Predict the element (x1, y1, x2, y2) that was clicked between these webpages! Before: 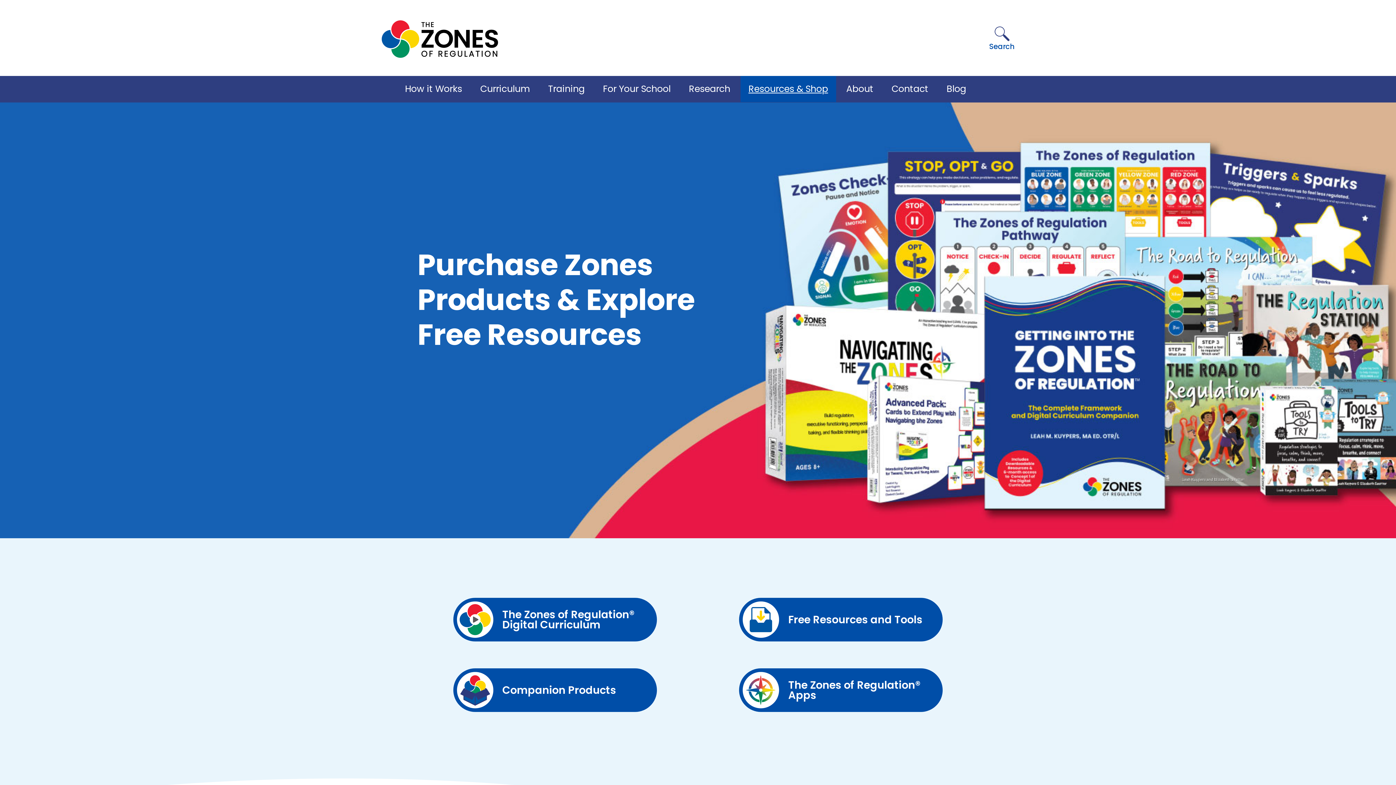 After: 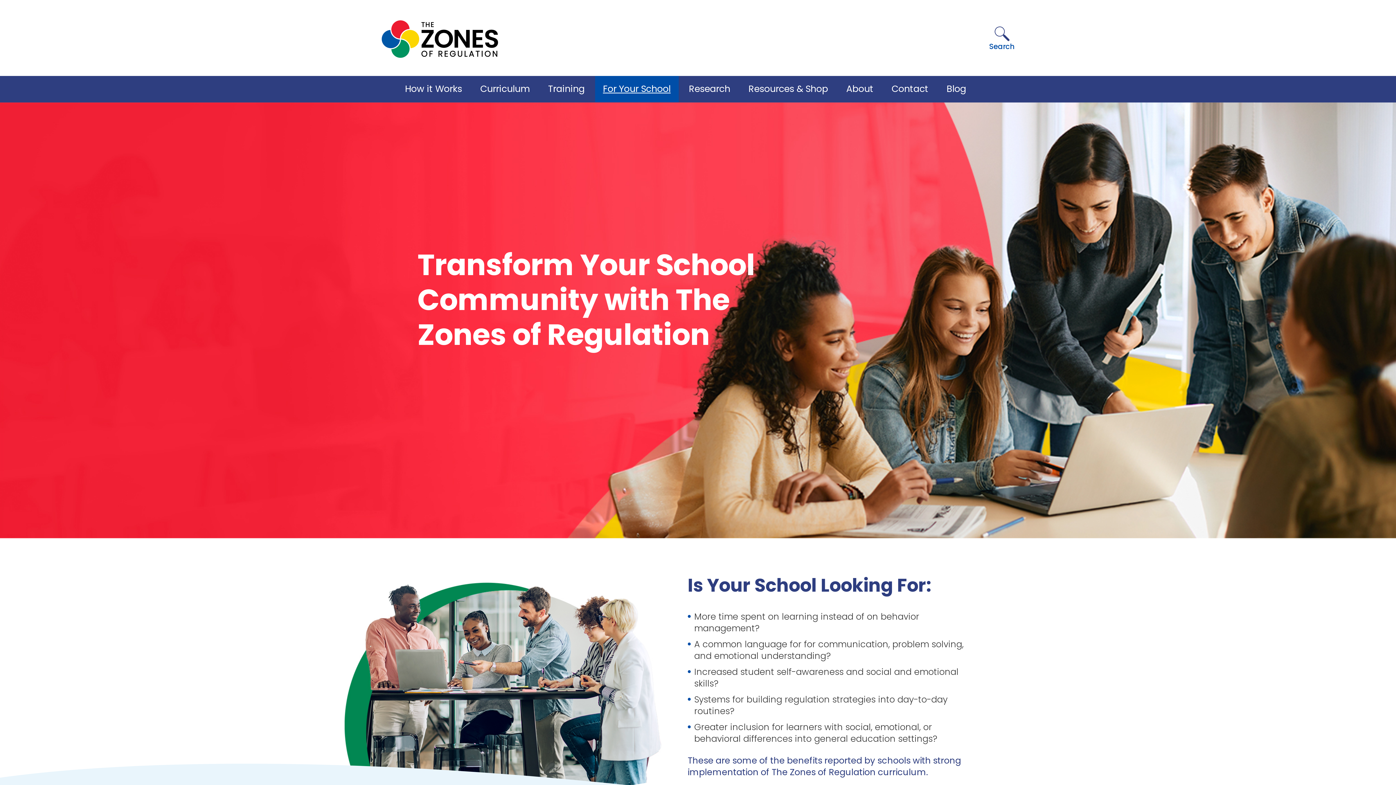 Action: label: For Your School bbox: (595, 76, 678, 102)